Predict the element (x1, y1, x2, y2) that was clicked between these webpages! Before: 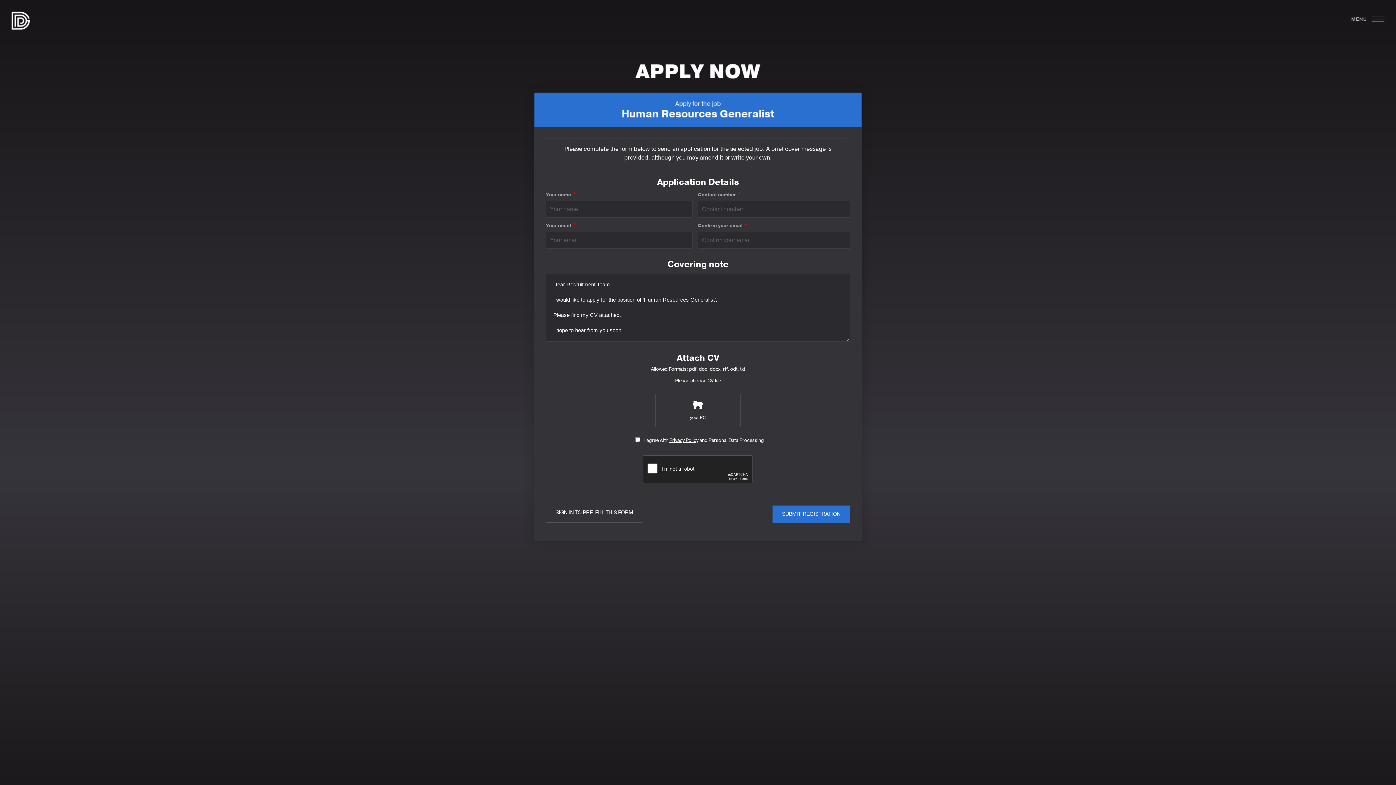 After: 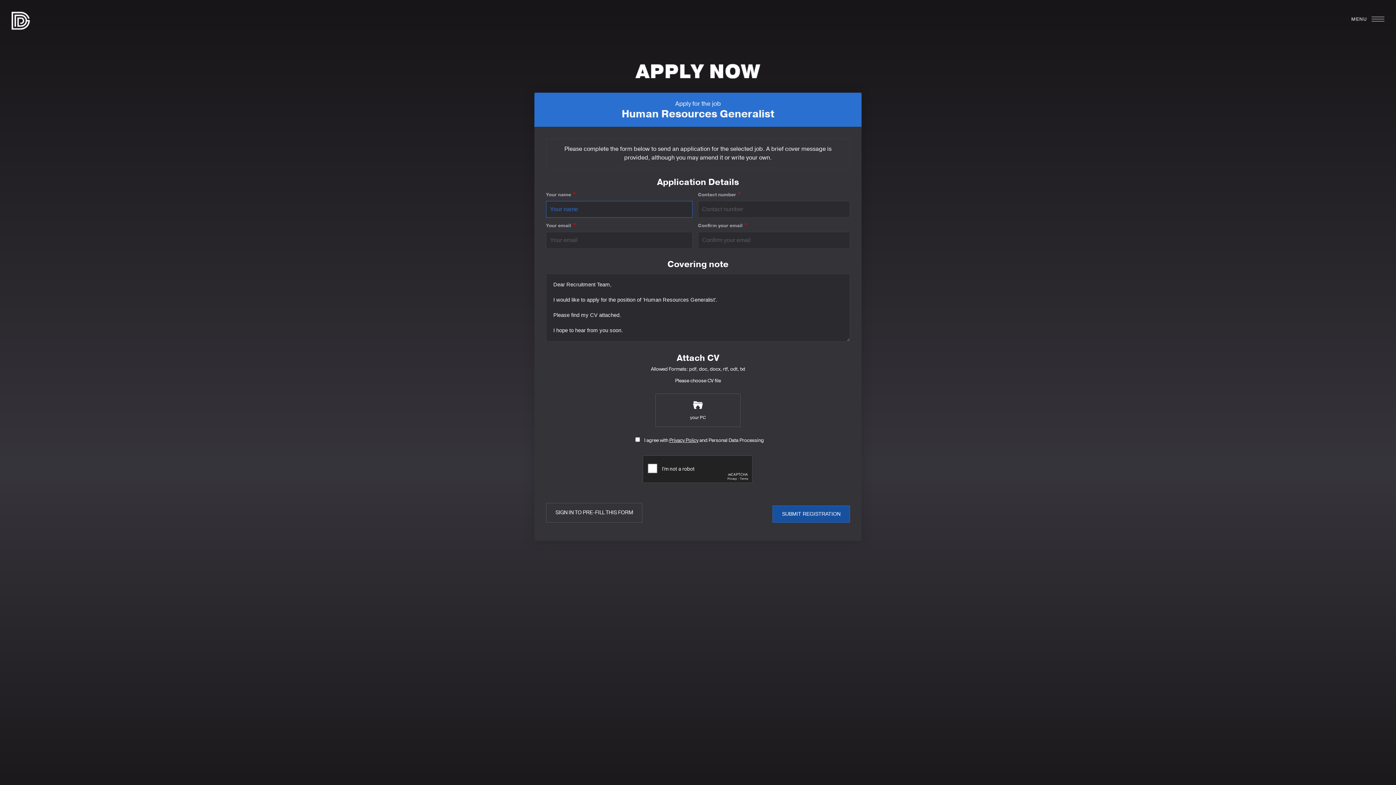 Action: label: SUBMIT REGISTRATION bbox: (772, 505, 850, 522)